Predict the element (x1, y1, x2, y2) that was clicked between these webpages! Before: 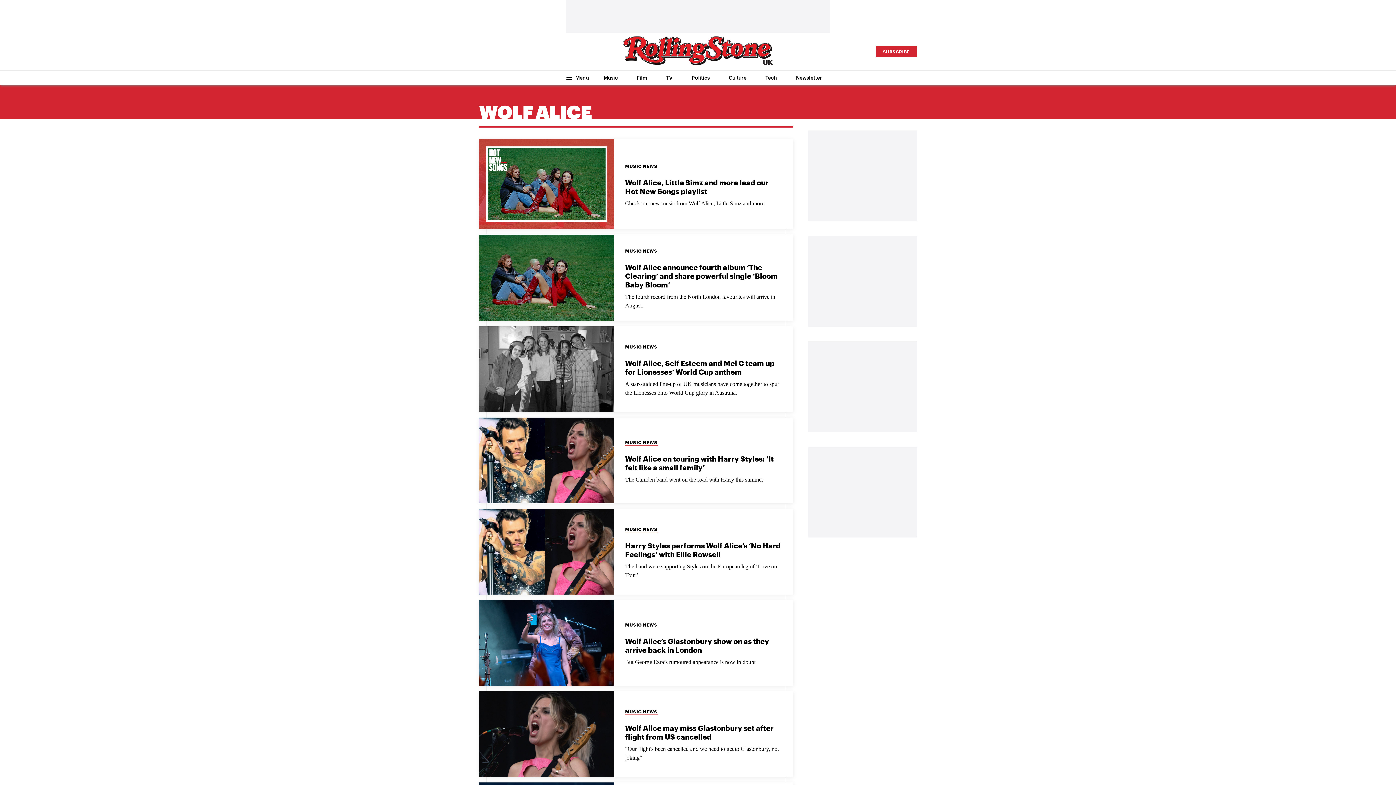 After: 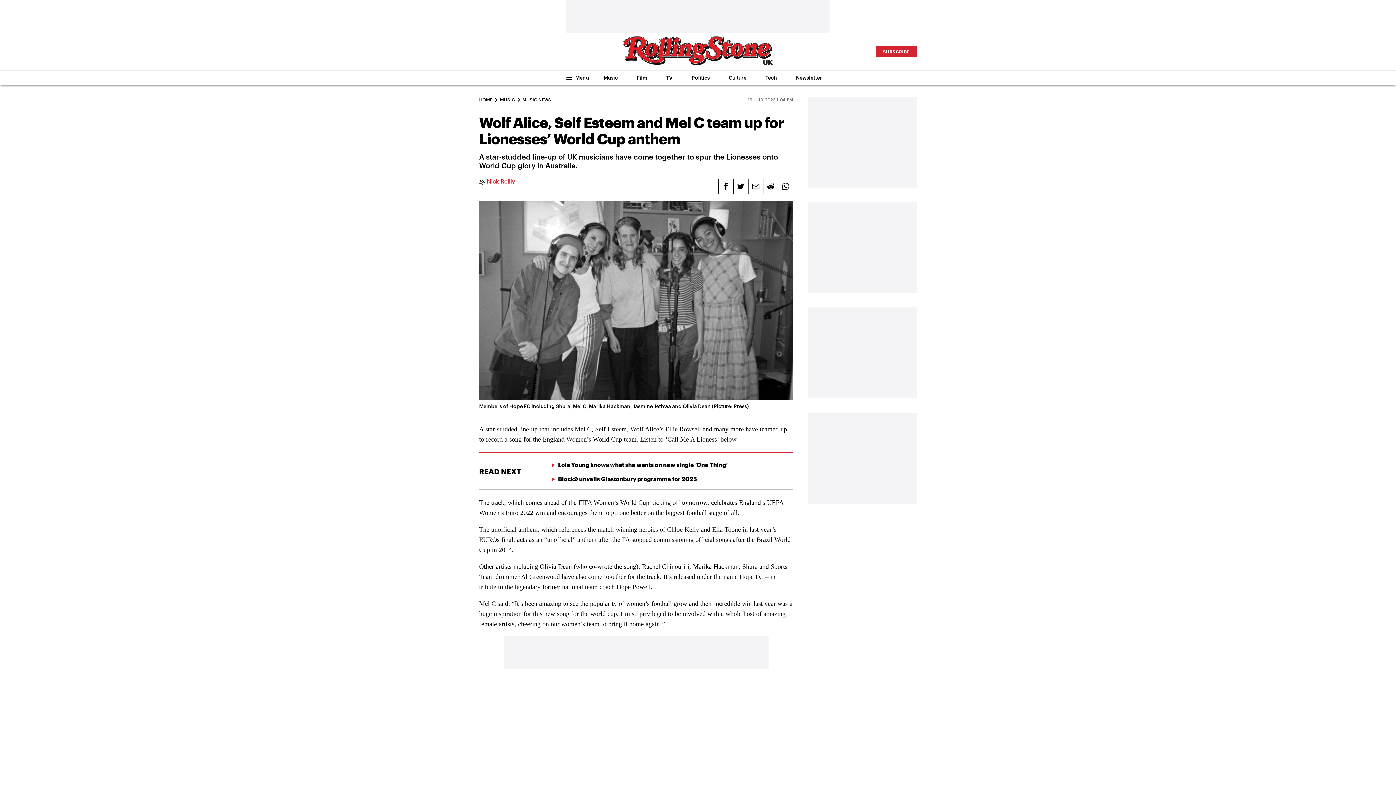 Action: label: Read Wolf Alice, Self Esteem and Mel C team up for Lionesses’ World Cup anthem bbox: (479, 326, 793, 412)